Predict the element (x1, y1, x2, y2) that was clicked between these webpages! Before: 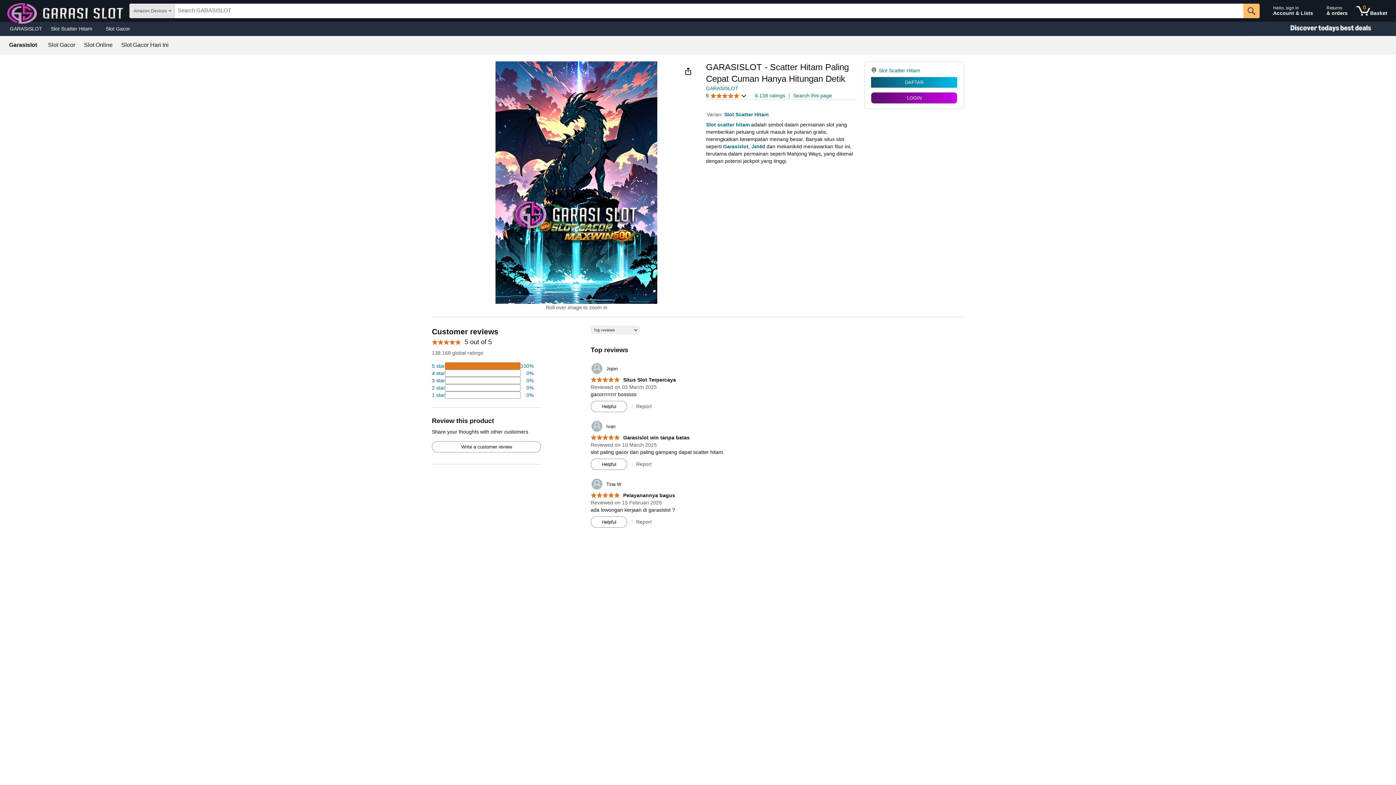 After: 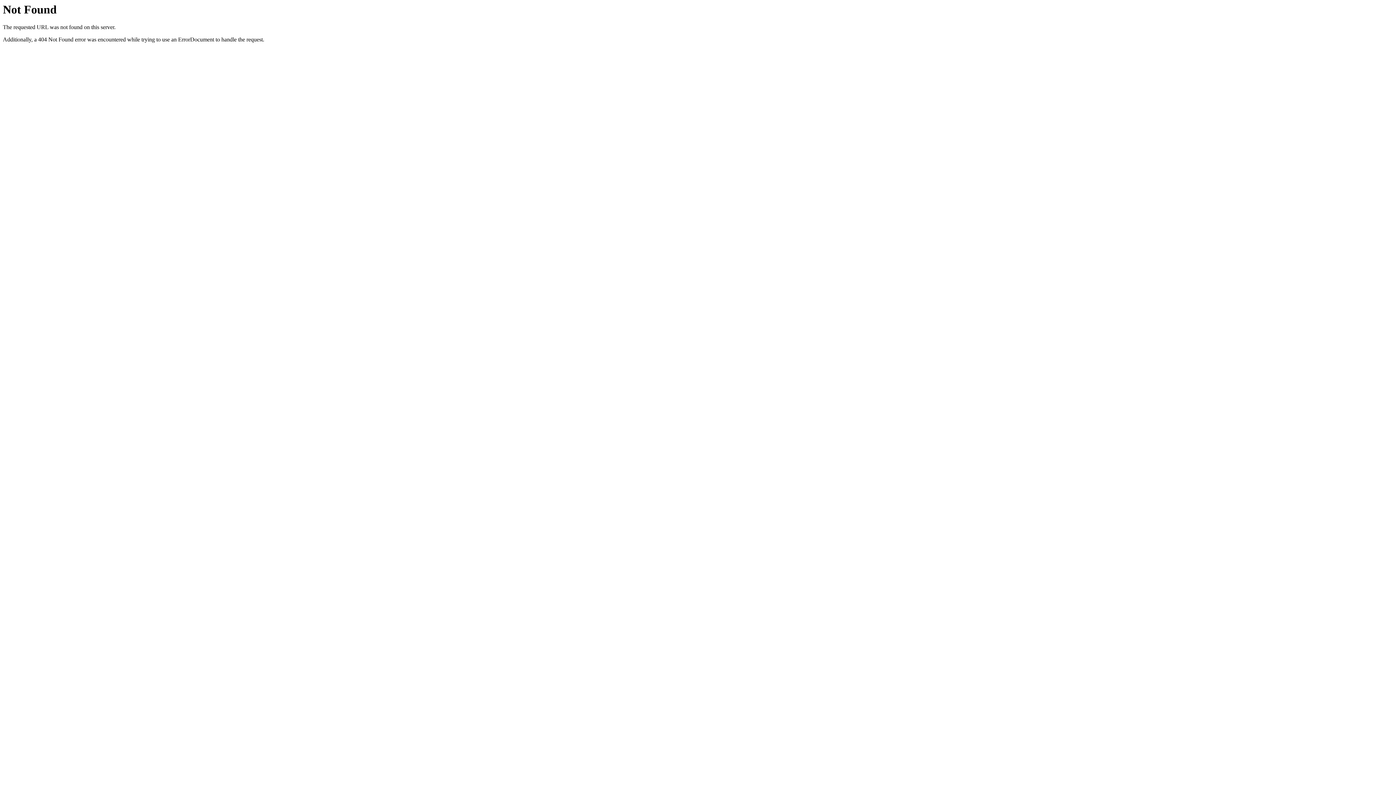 Action: label: Write a customer review bbox: (432, 441, 540, 452)